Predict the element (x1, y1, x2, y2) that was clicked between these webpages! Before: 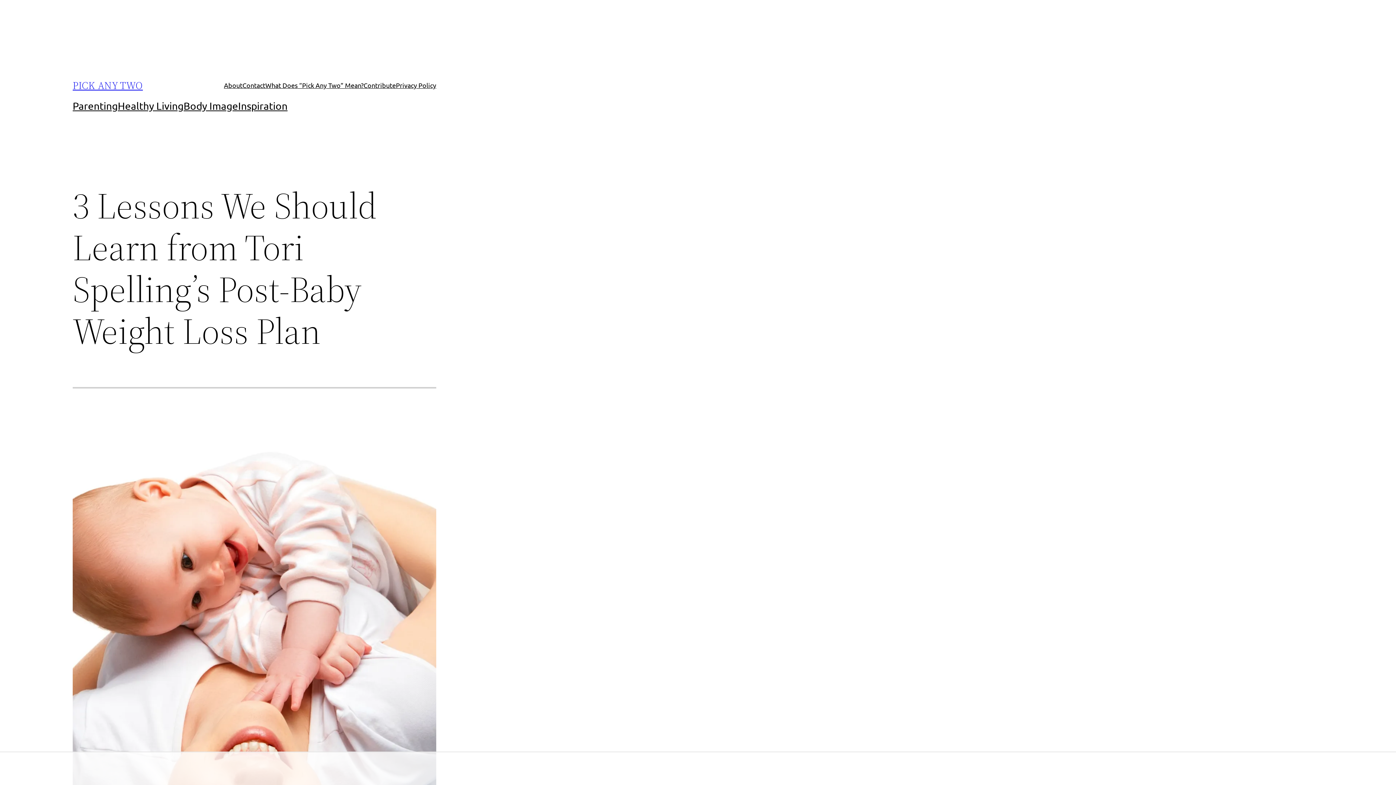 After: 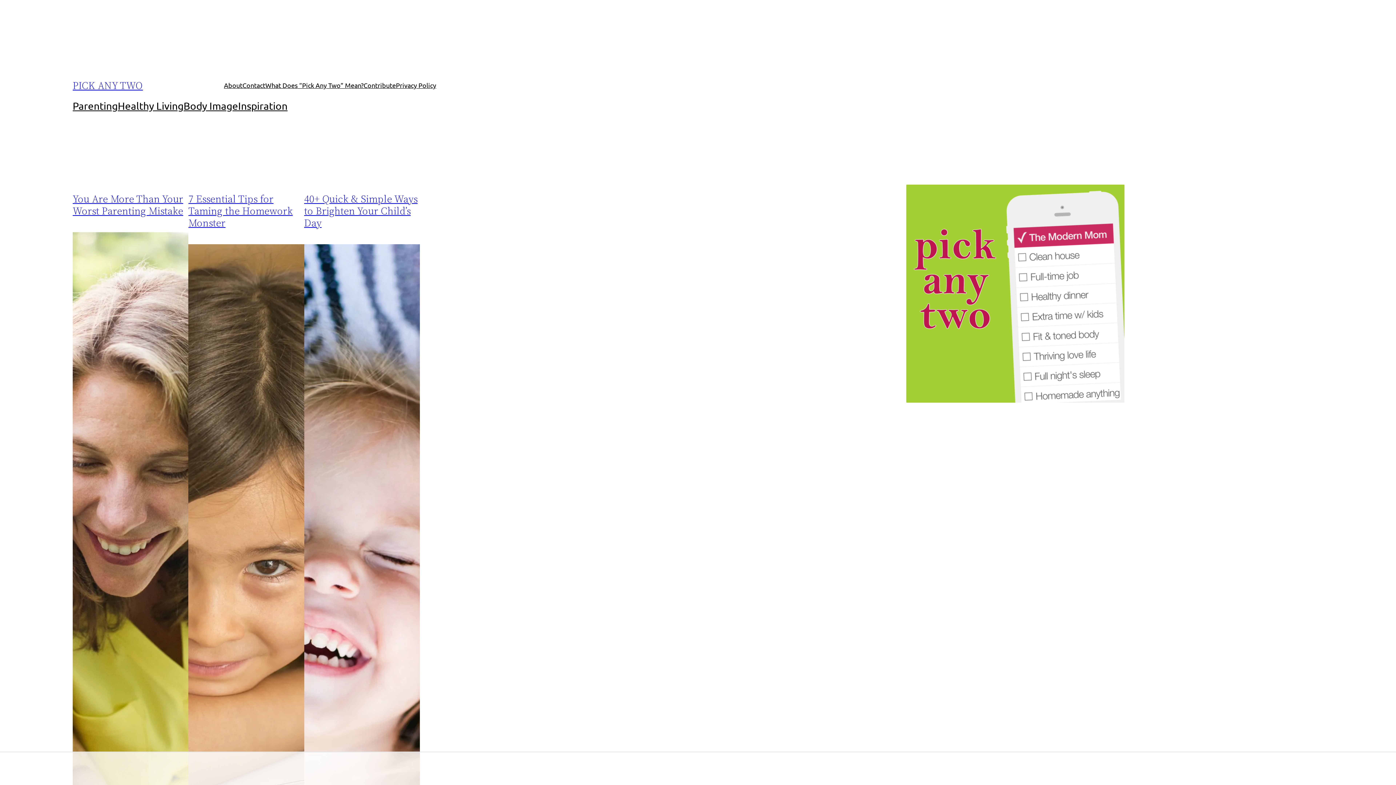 Action: label: PICK ANY TWO bbox: (72, 78, 142, 92)